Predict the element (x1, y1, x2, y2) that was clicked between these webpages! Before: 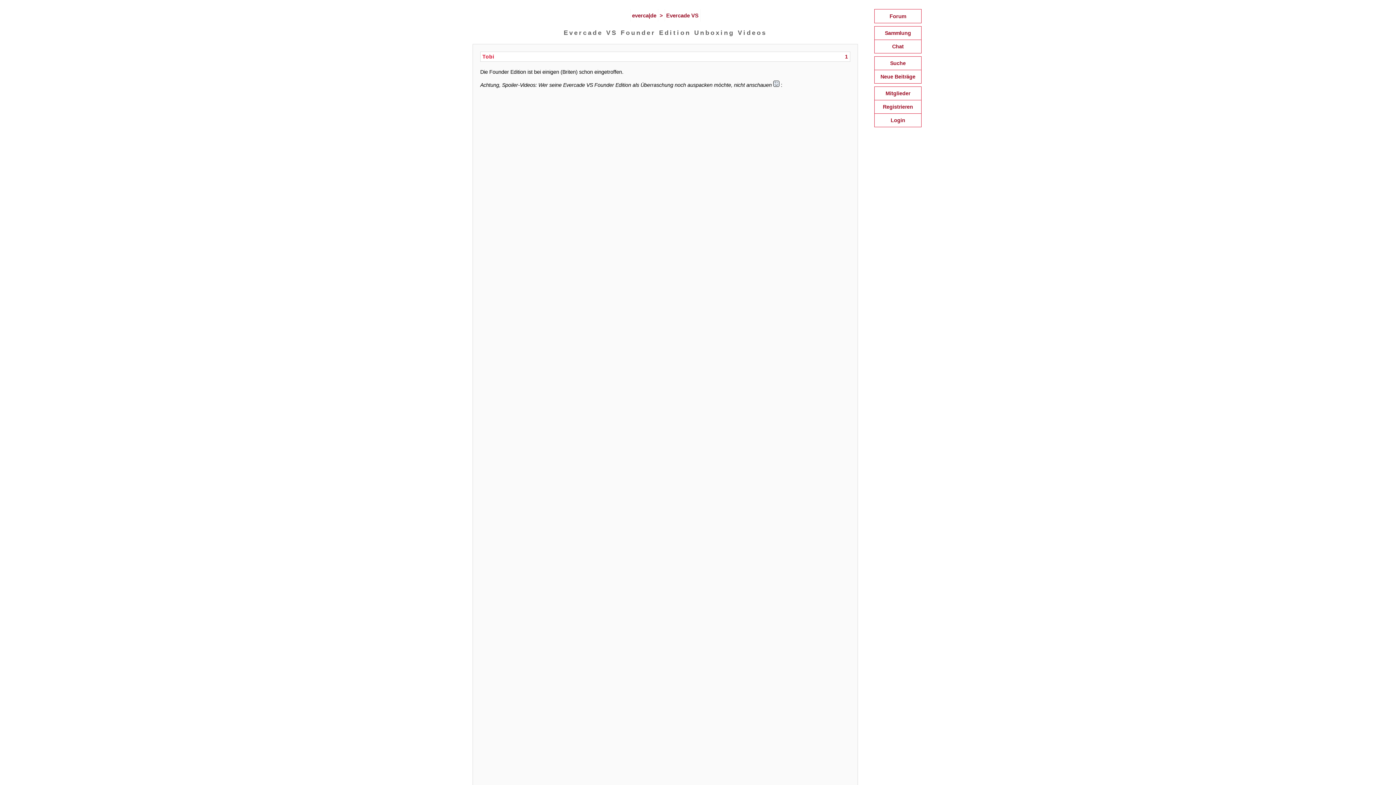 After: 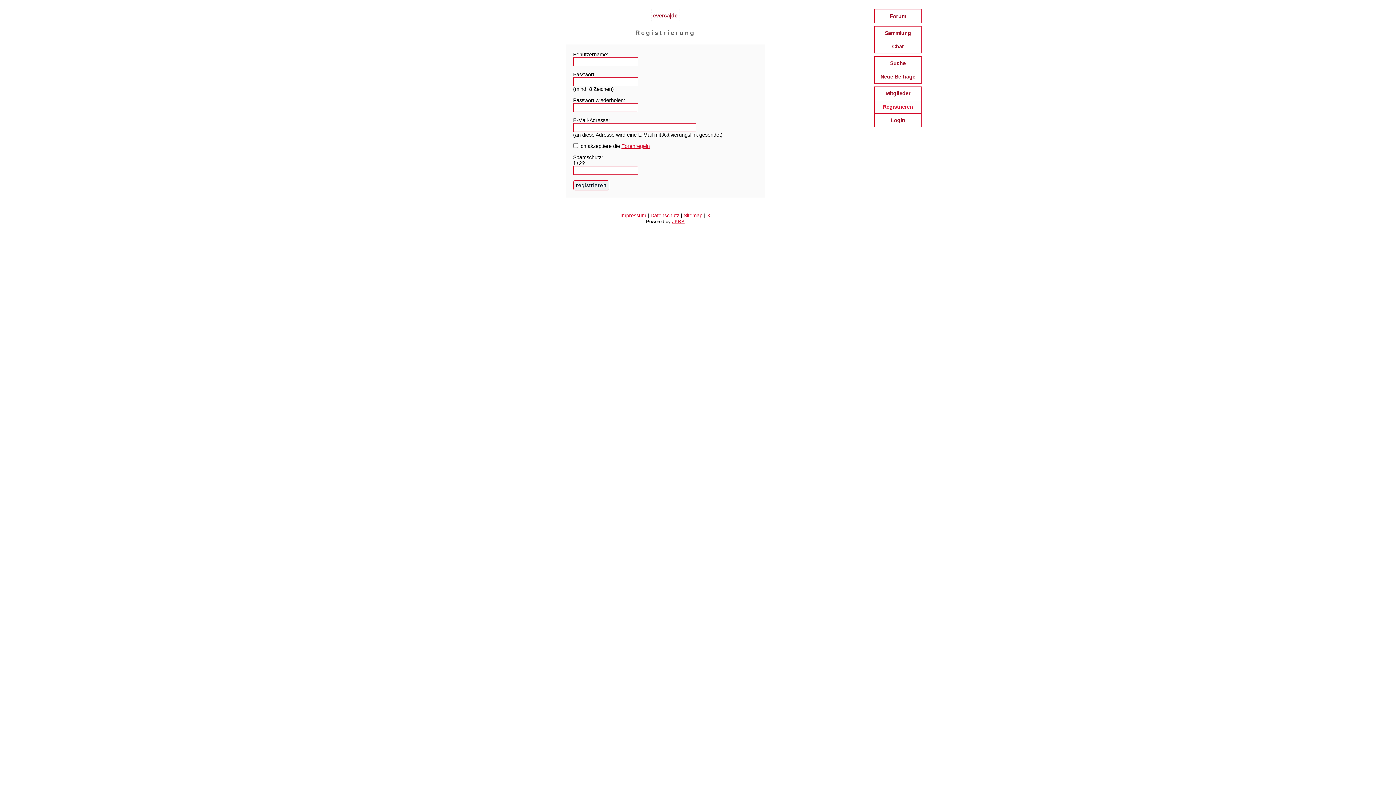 Action: bbox: (874, 100, 921, 113) label: Registrieren